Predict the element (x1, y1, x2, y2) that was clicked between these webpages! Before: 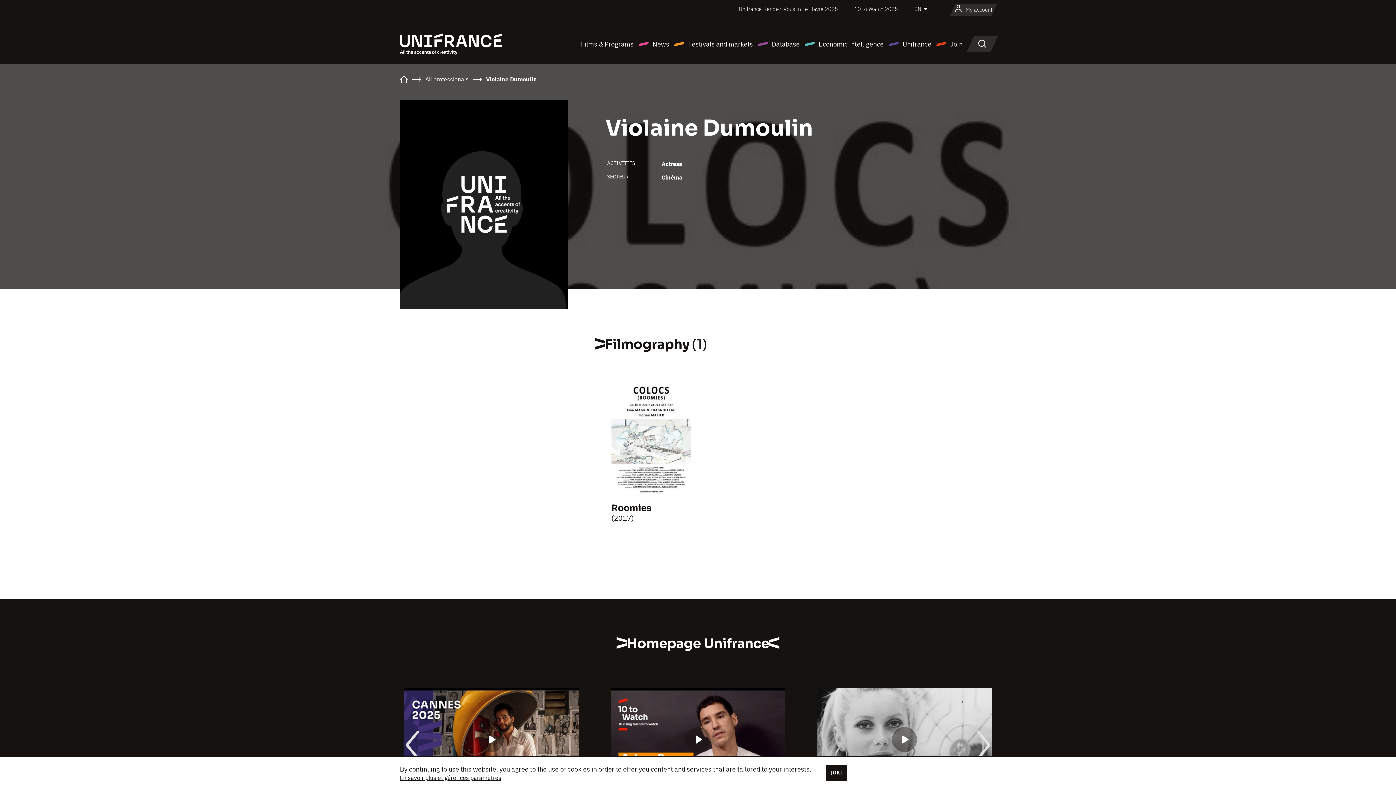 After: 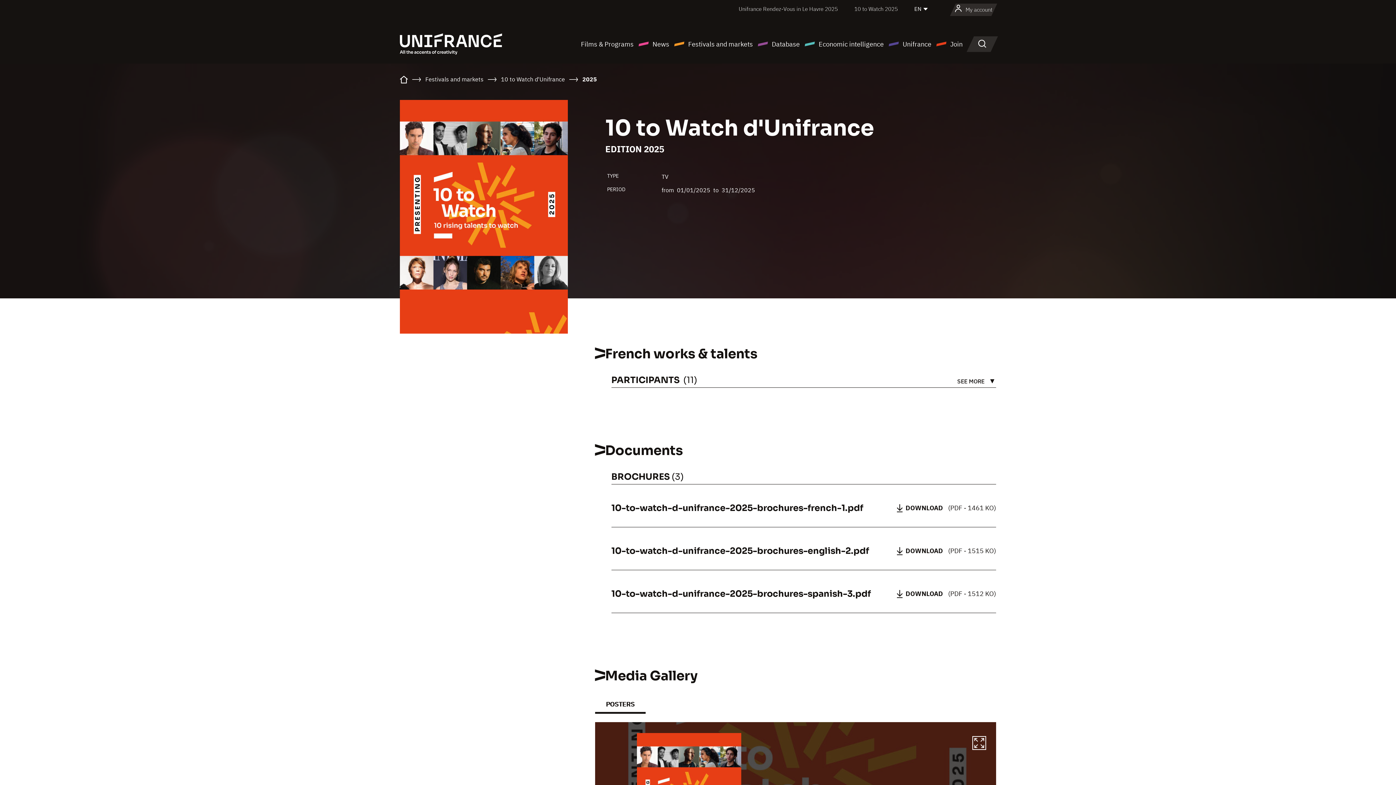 Action: label: 10 to Watch 2025 bbox: (854, 5, 898, 12)